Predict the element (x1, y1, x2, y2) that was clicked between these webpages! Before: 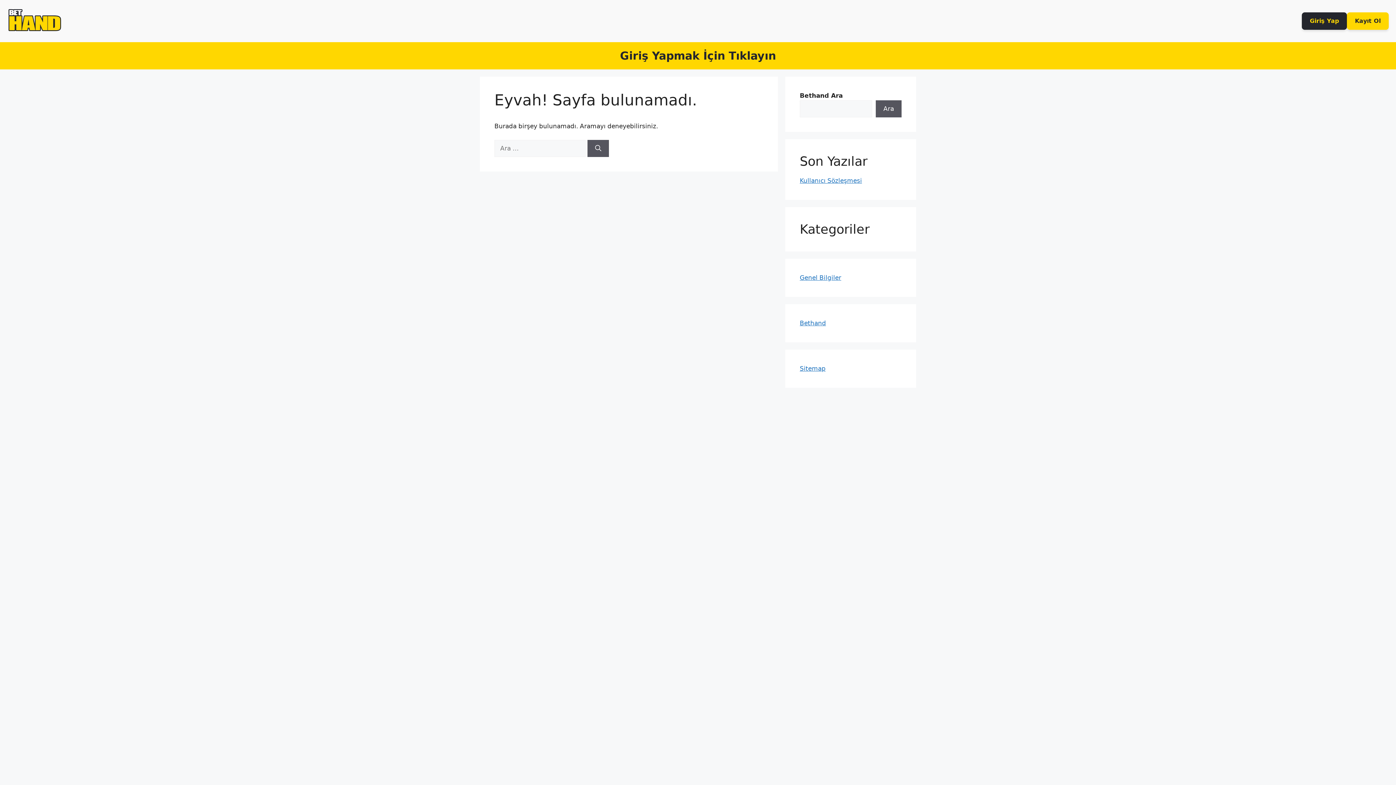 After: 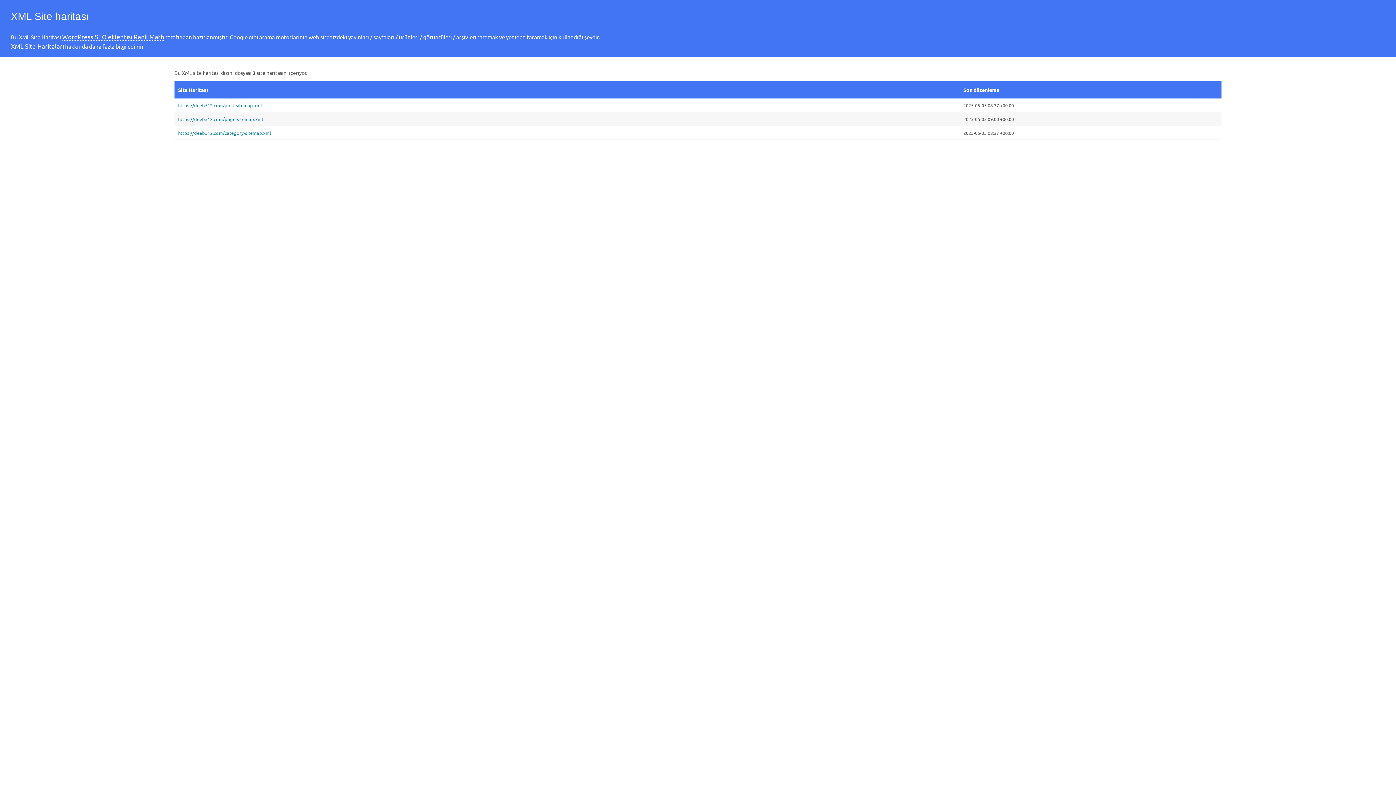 Action: bbox: (800, 364, 825, 372) label: Sitemap